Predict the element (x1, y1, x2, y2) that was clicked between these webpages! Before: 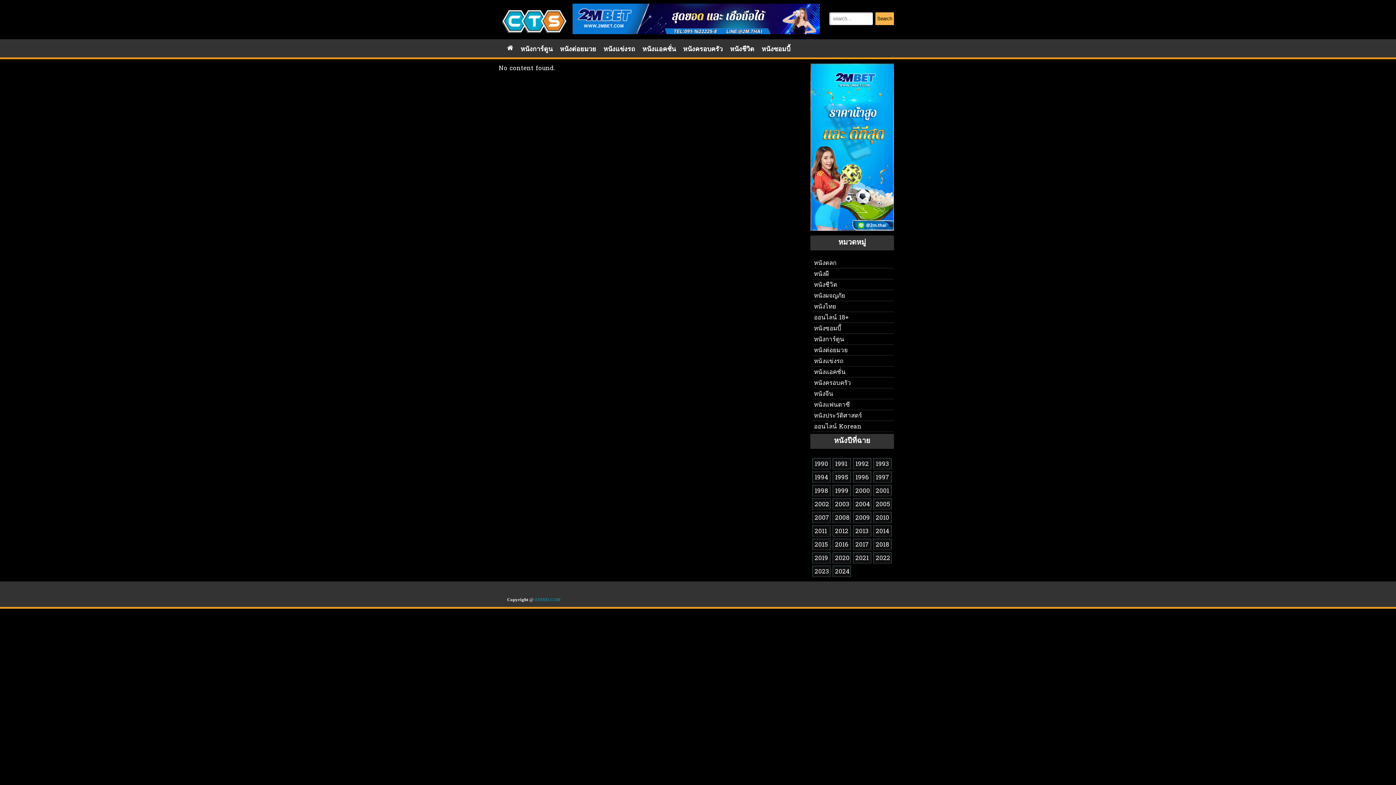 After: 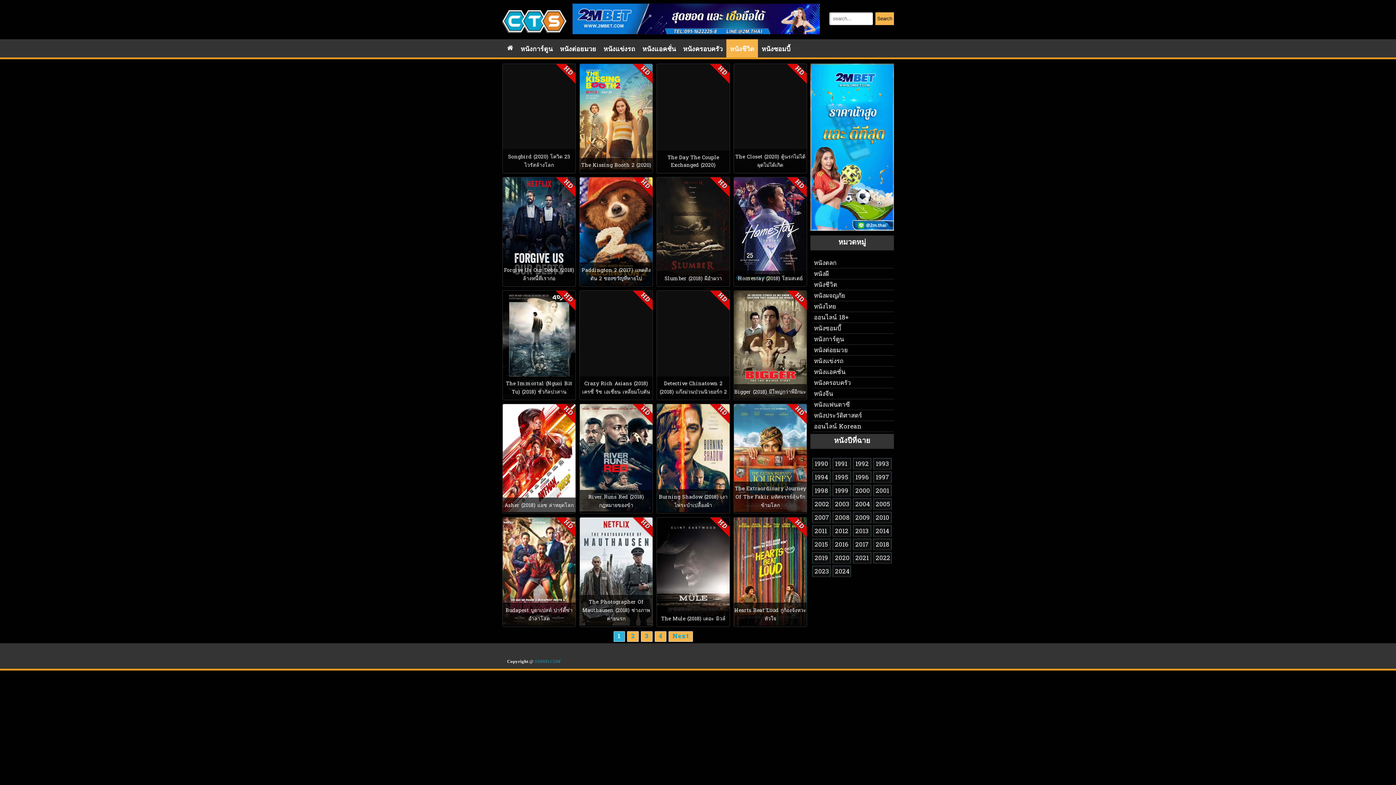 Action: bbox: (726, 39, 758, 58) label: หนังชีวิต